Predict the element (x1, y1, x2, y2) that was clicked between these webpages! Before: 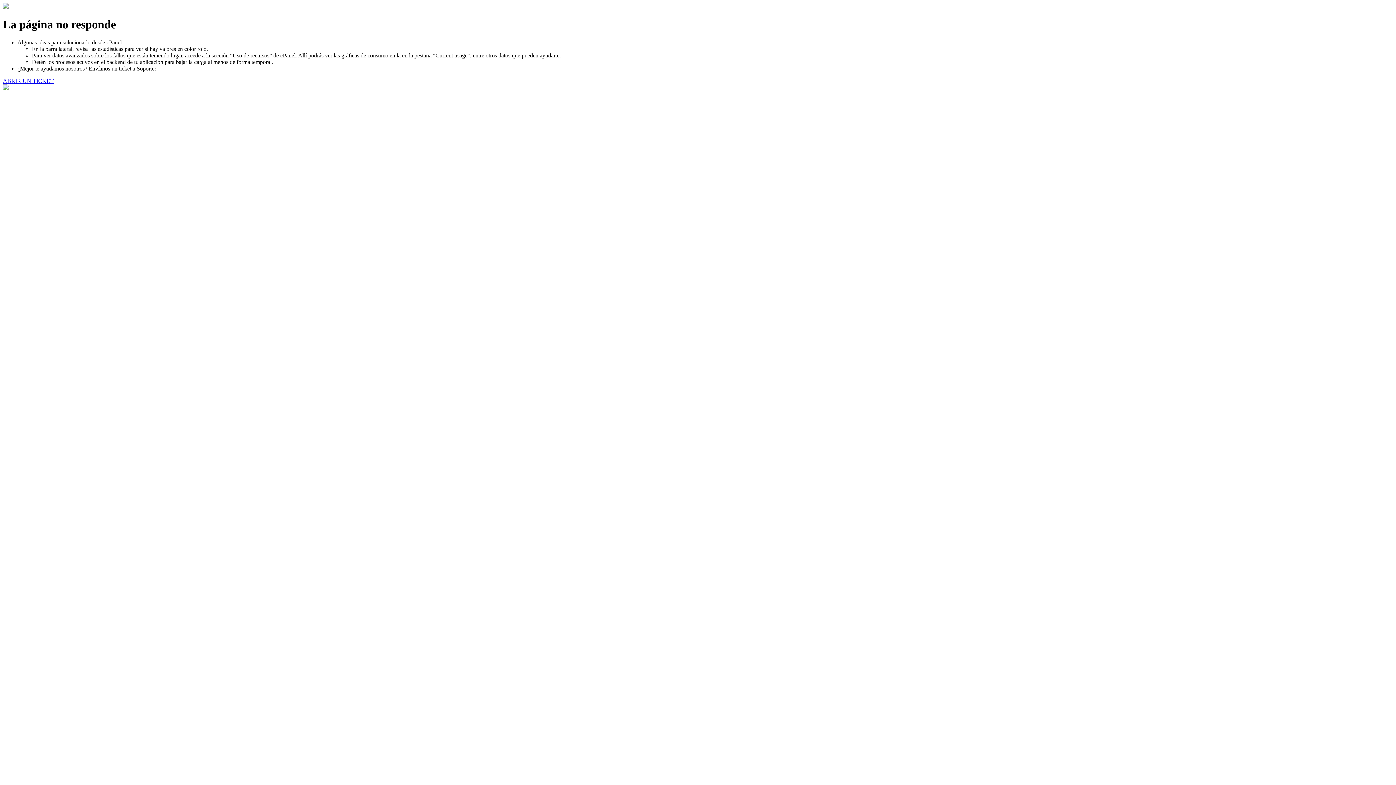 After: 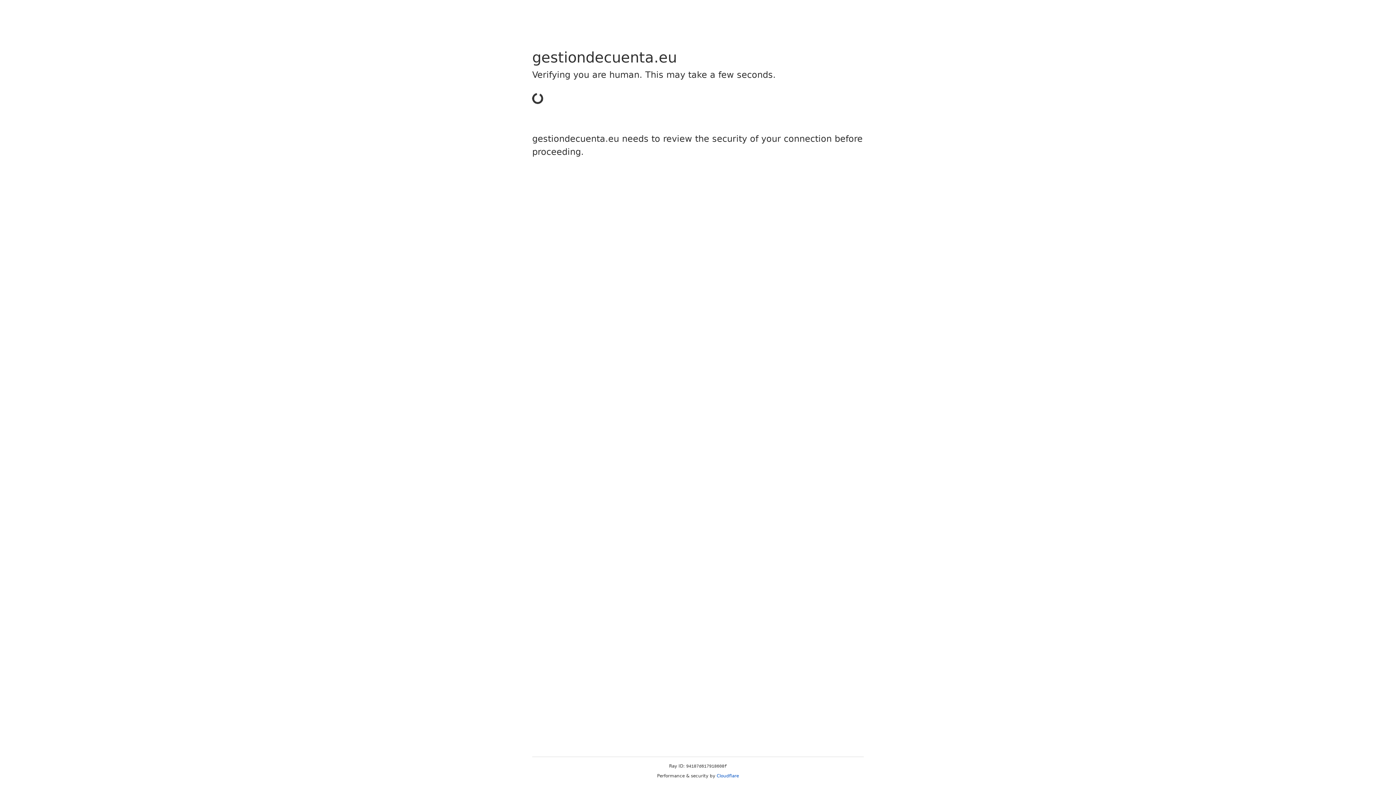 Action: bbox: (2, 77, 53, 83) label: ABRIR UN TICKET